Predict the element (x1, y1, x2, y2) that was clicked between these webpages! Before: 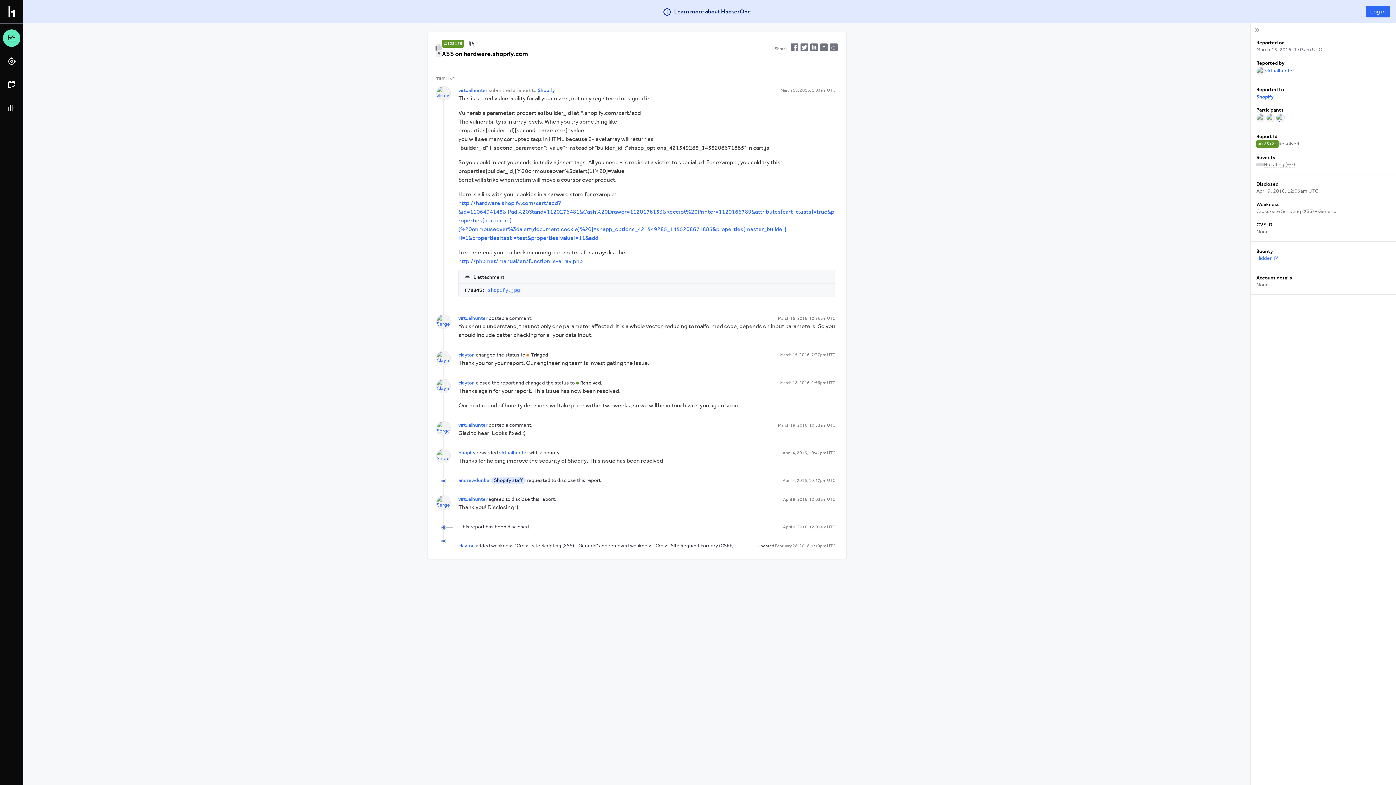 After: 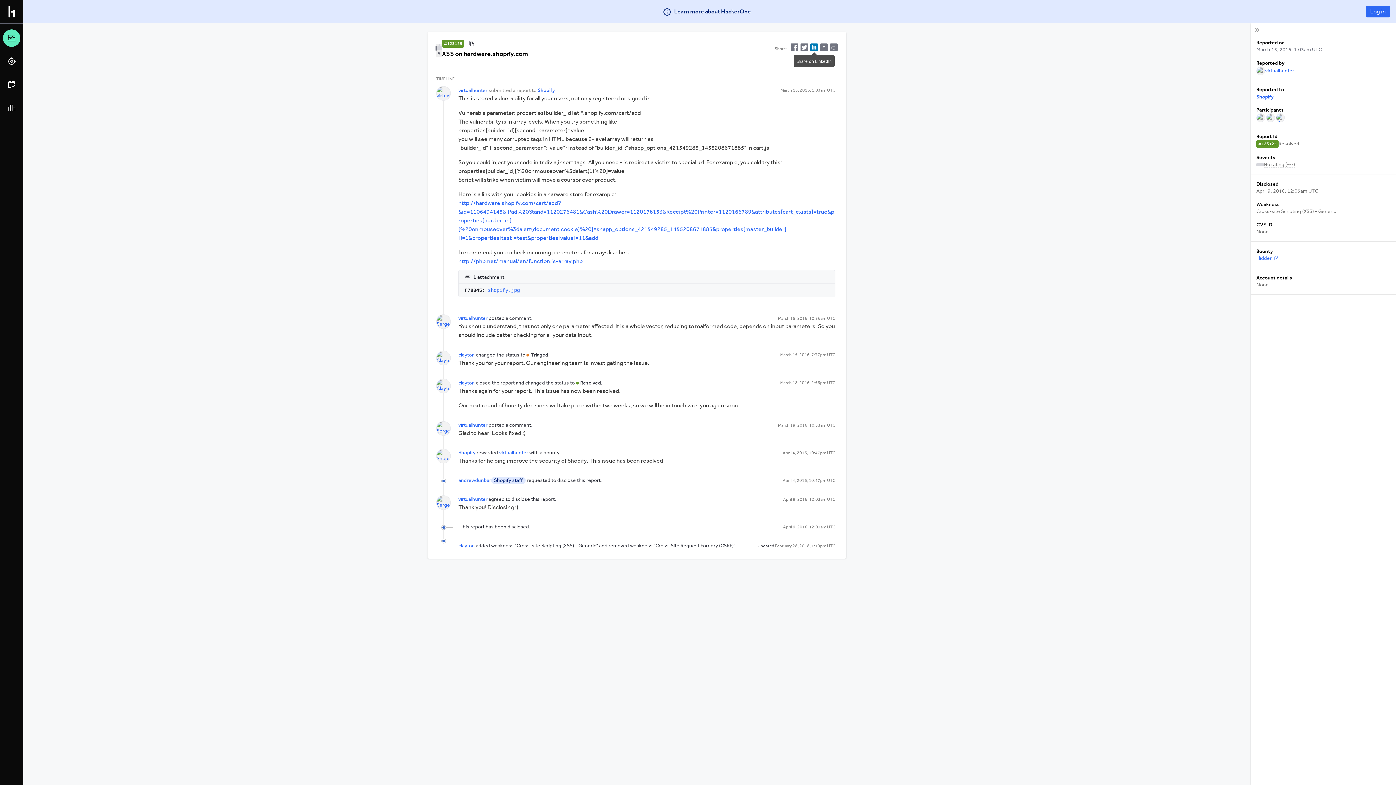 Action: bbox: (810, 42, 818, 51)